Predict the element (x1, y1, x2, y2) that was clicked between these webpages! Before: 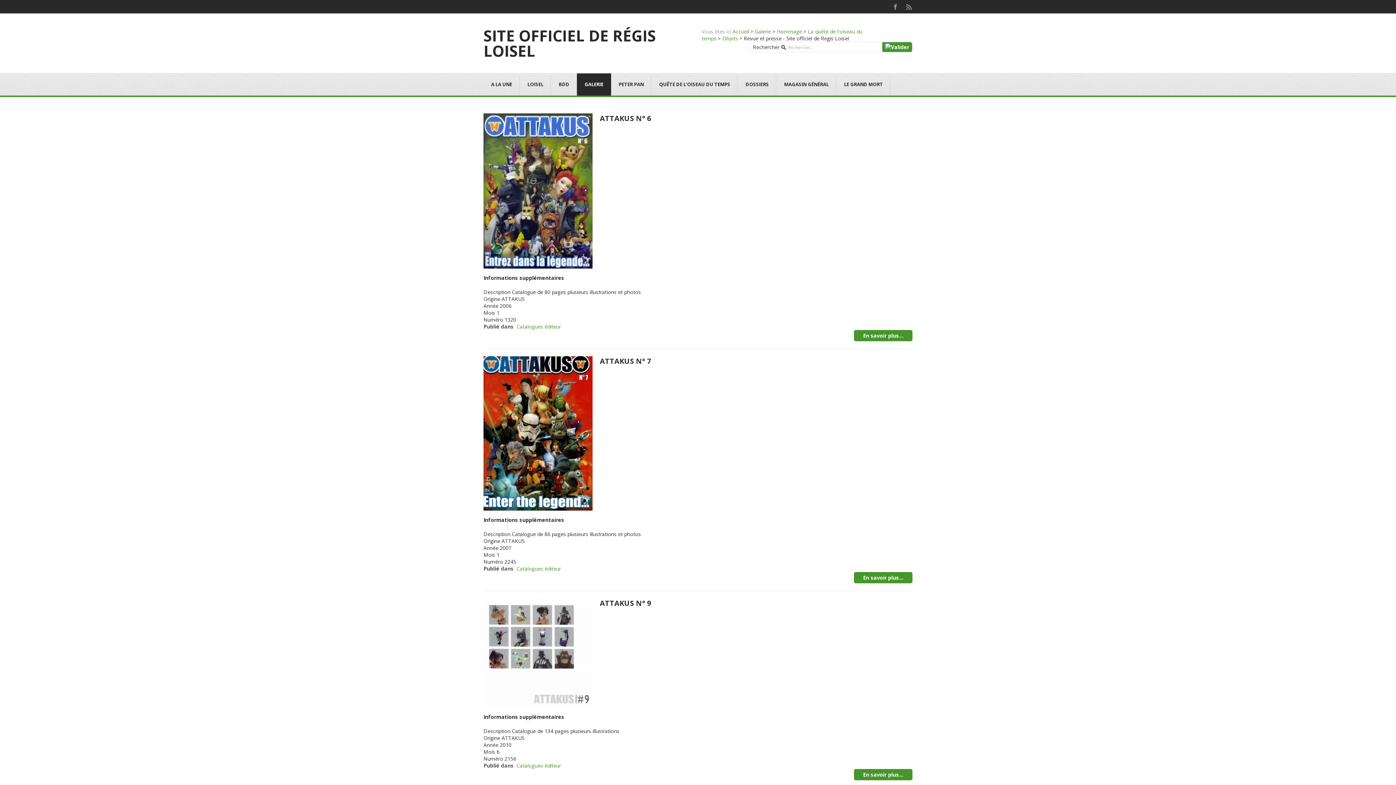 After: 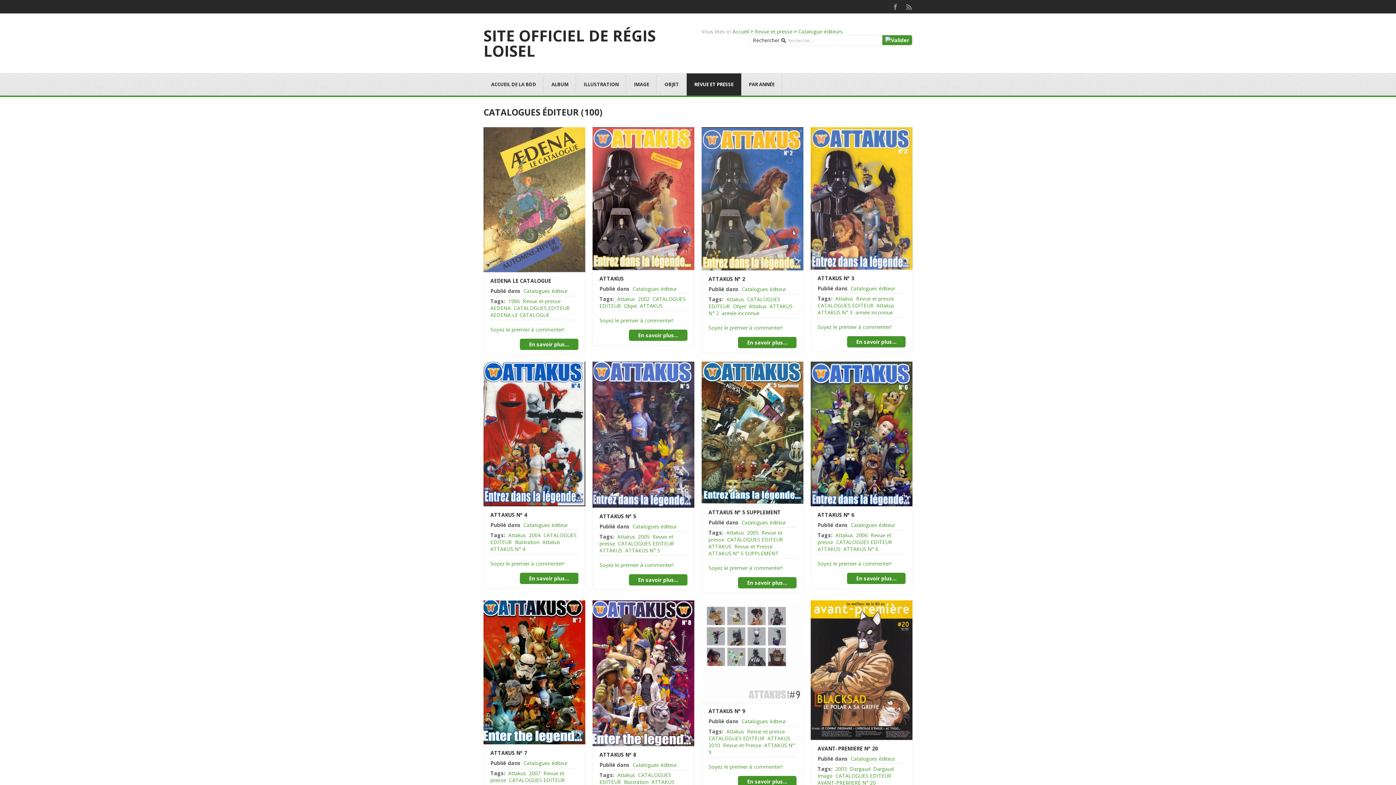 Action: bbox: (516, 323, 561, 330) label: Catalogues éditeur